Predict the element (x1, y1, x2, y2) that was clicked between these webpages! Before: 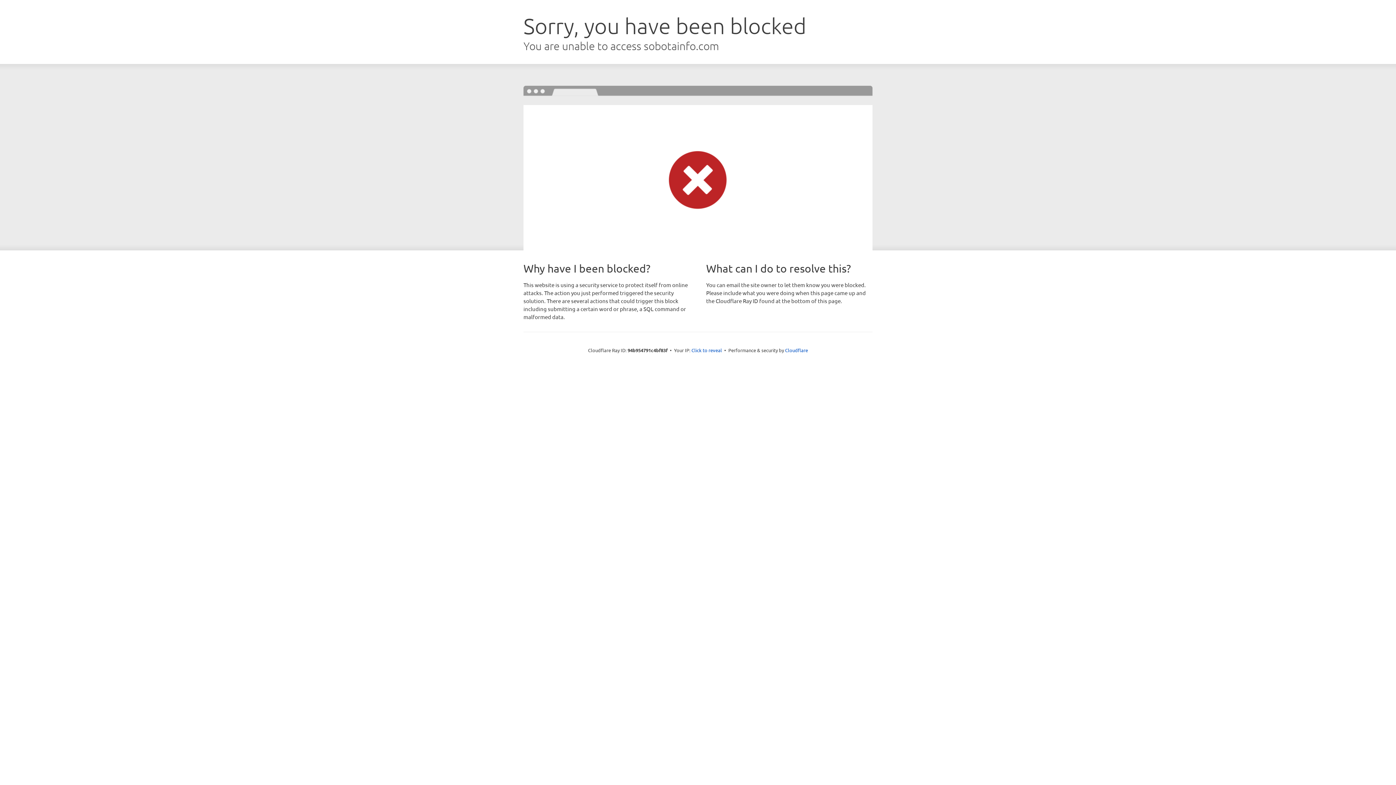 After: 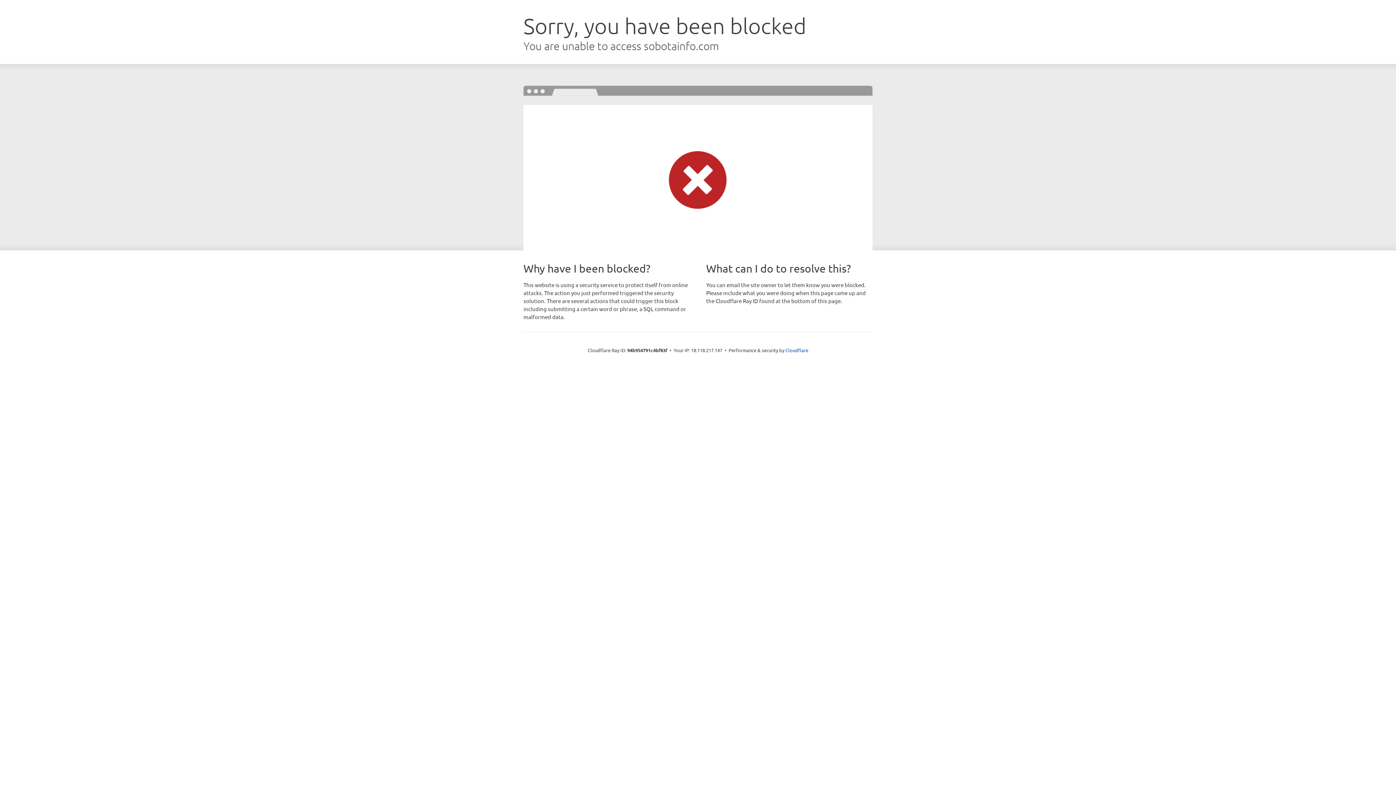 Action: label: Click to reveal bbox: (691, 346, 722, 353)